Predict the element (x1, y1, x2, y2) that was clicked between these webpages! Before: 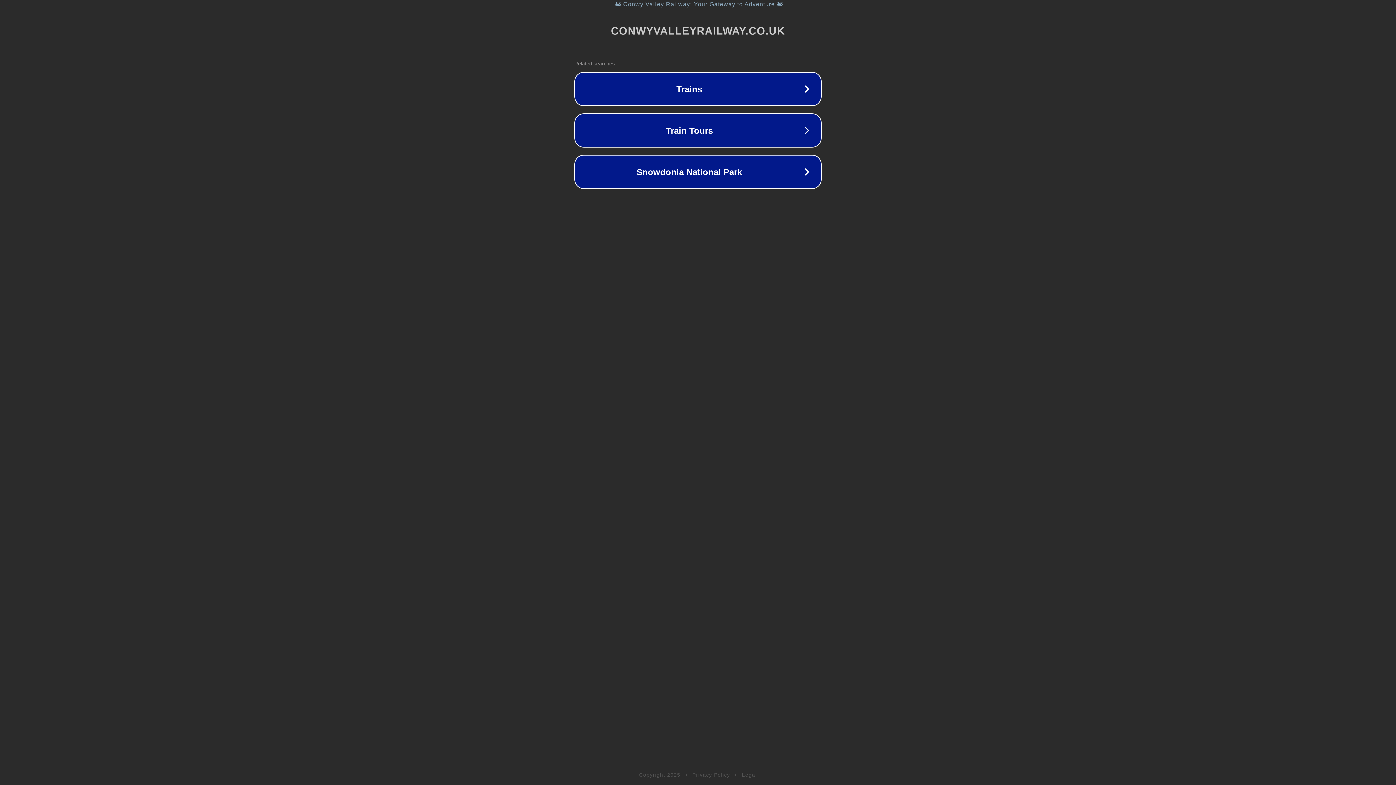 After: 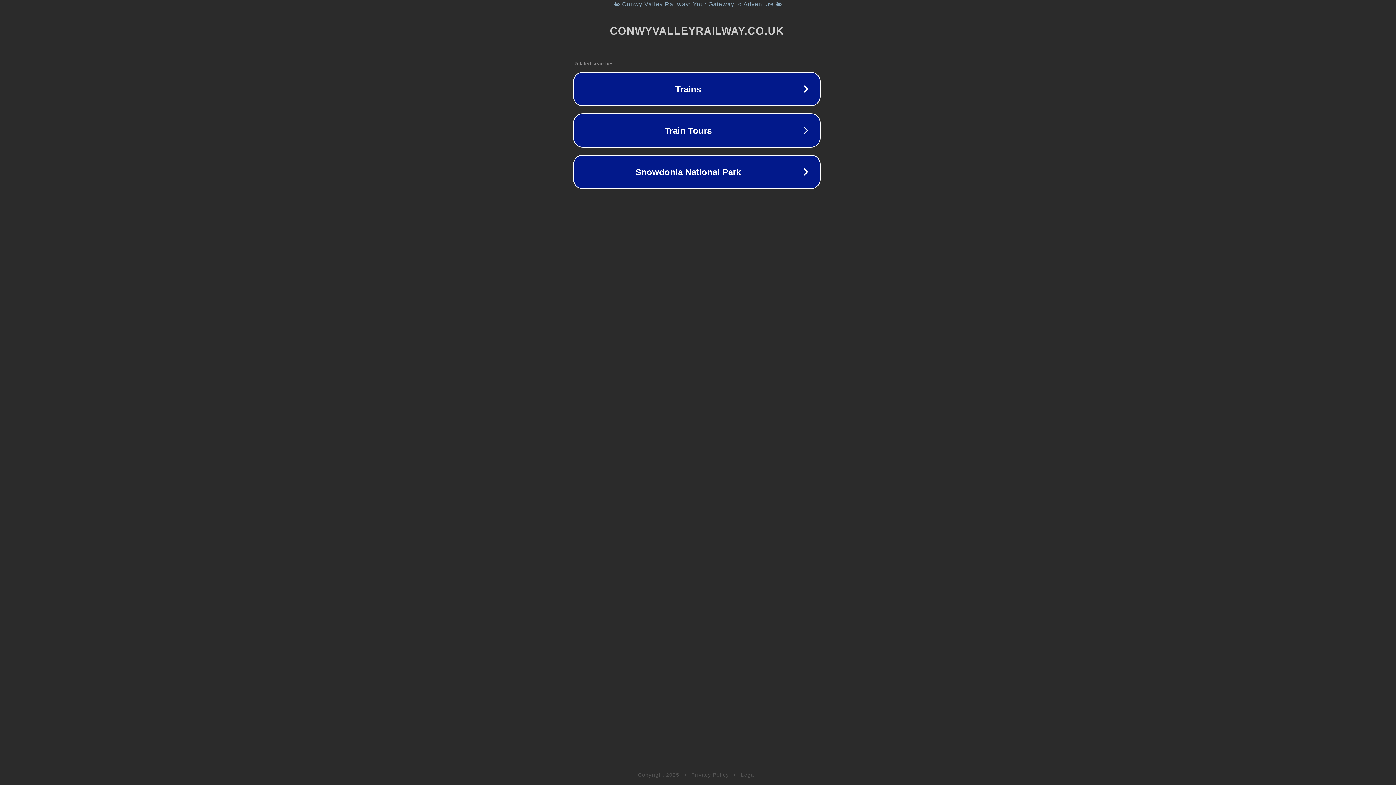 Action: label: 🚂 Conwy Valley Railway: Your Gateway to Adventure 🚂 bbox: (1, 1, 1397, 7)